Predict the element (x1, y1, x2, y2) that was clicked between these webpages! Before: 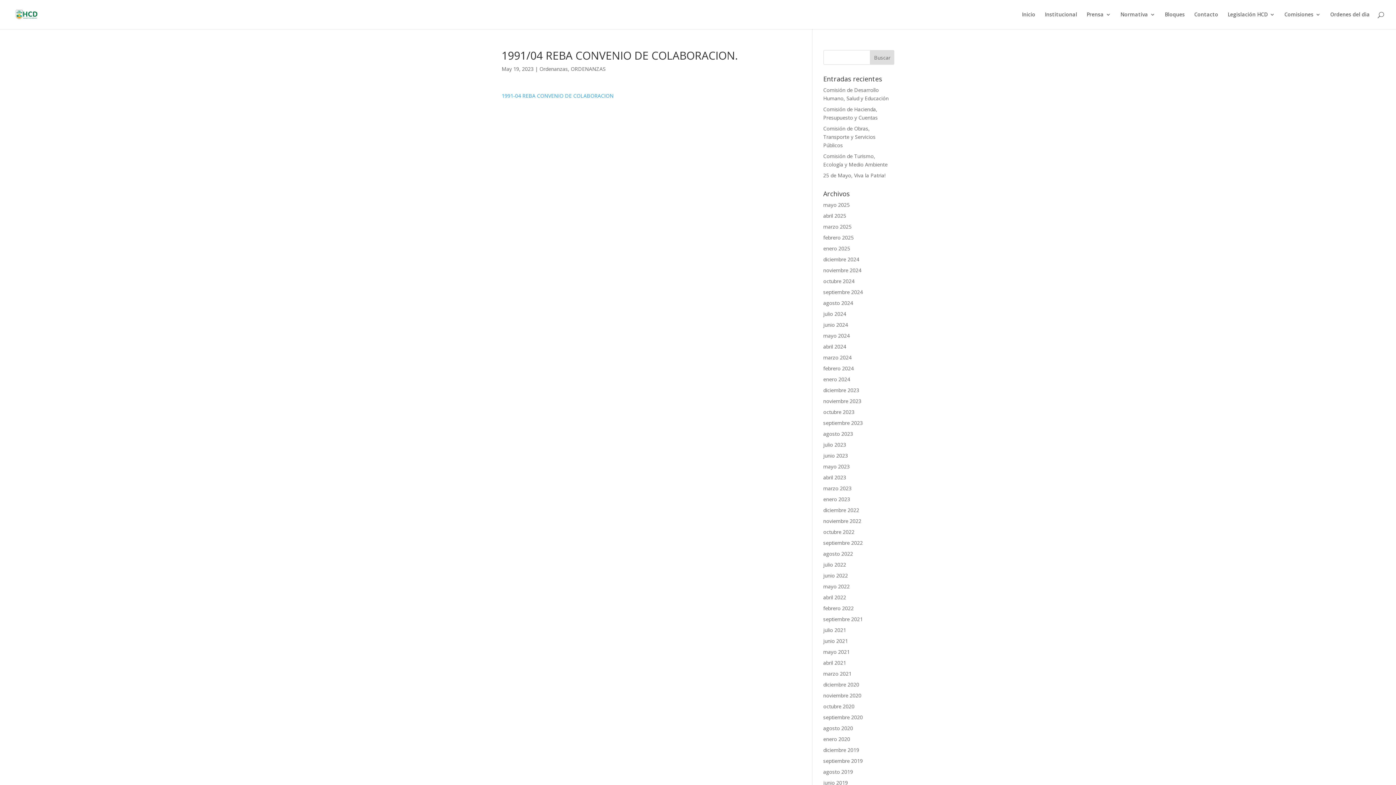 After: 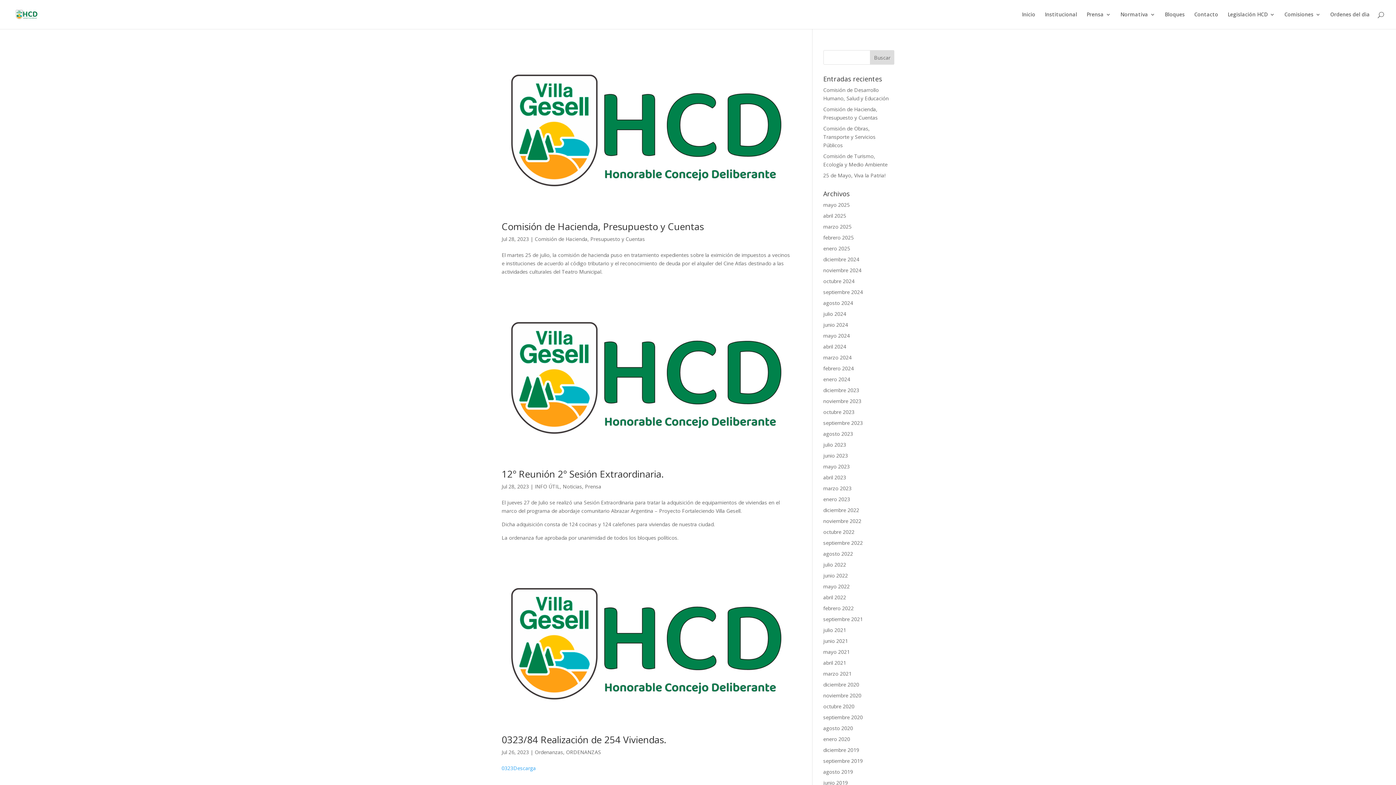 Action: label: julio 2023 bbox: (823, 441, 846, 448)